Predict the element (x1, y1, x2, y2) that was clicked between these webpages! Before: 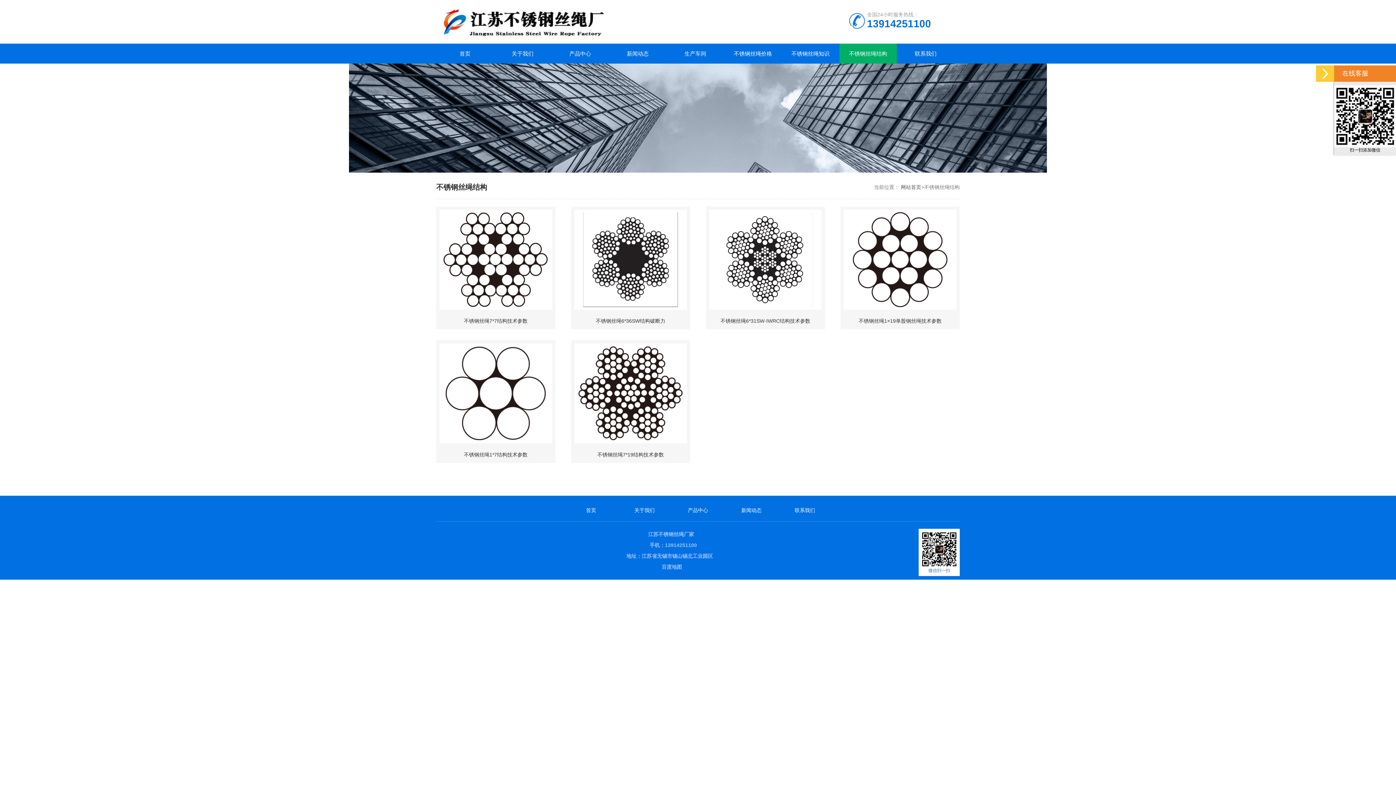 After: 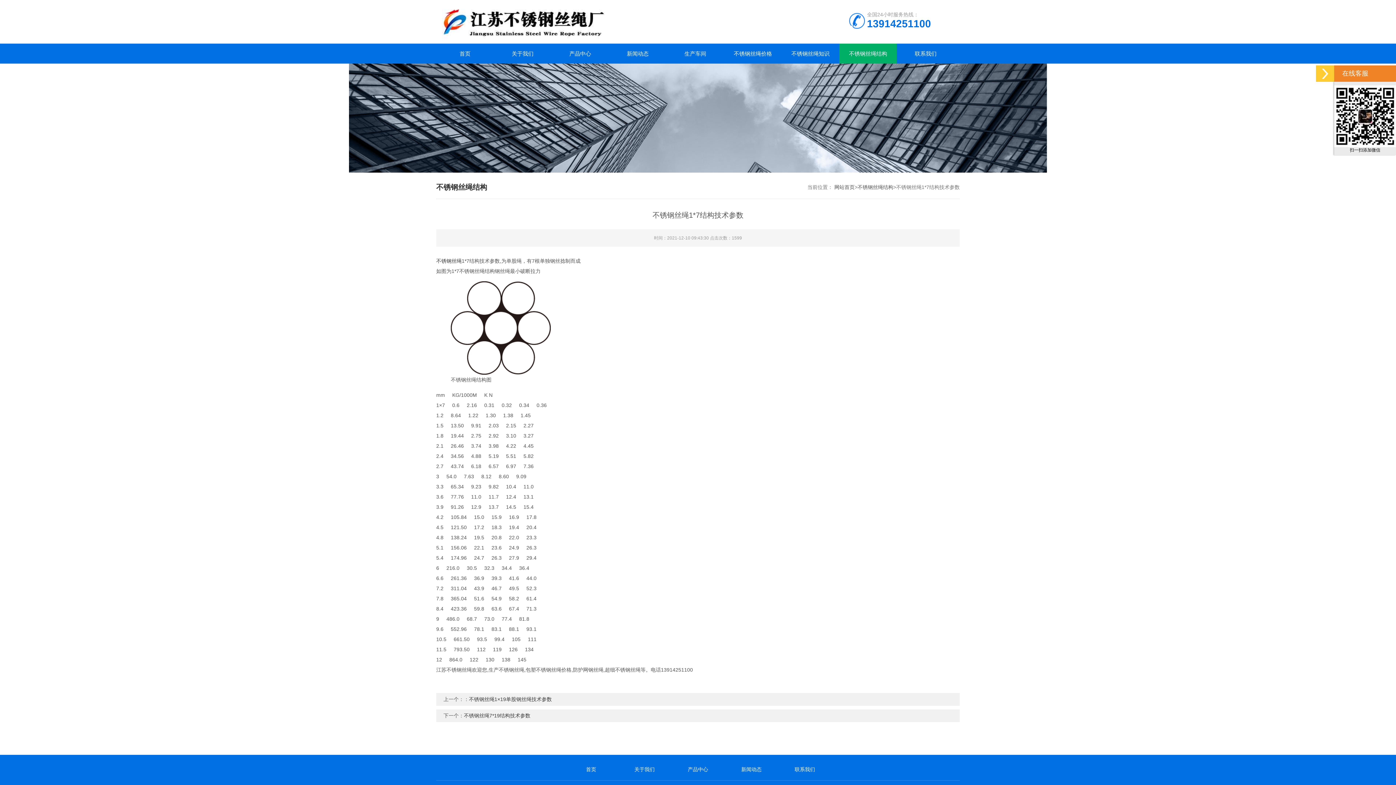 Action: bbox: (436, 340, 555, 446)